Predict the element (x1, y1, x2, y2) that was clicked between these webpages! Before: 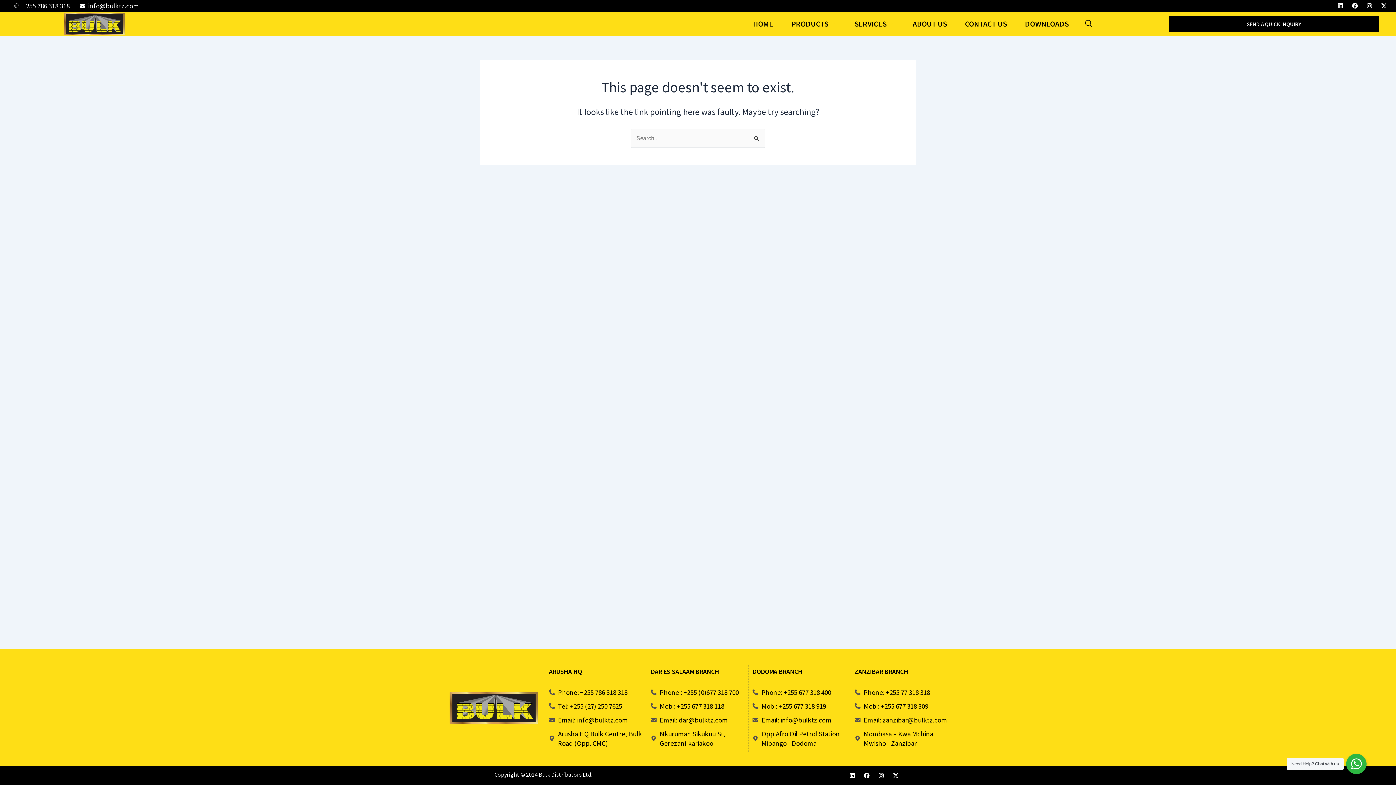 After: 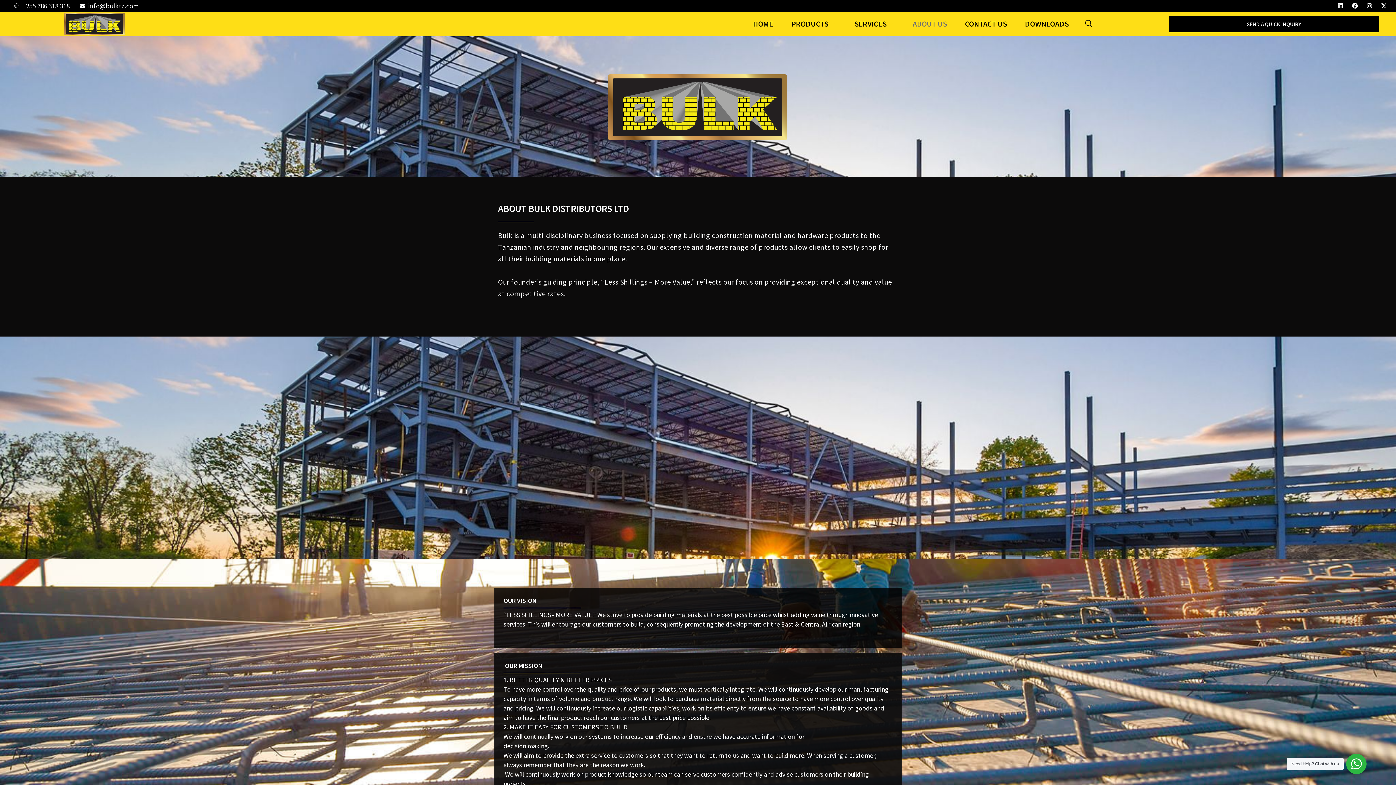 Action: bbox: (894, 18, 947, 29) label: ABOUT US